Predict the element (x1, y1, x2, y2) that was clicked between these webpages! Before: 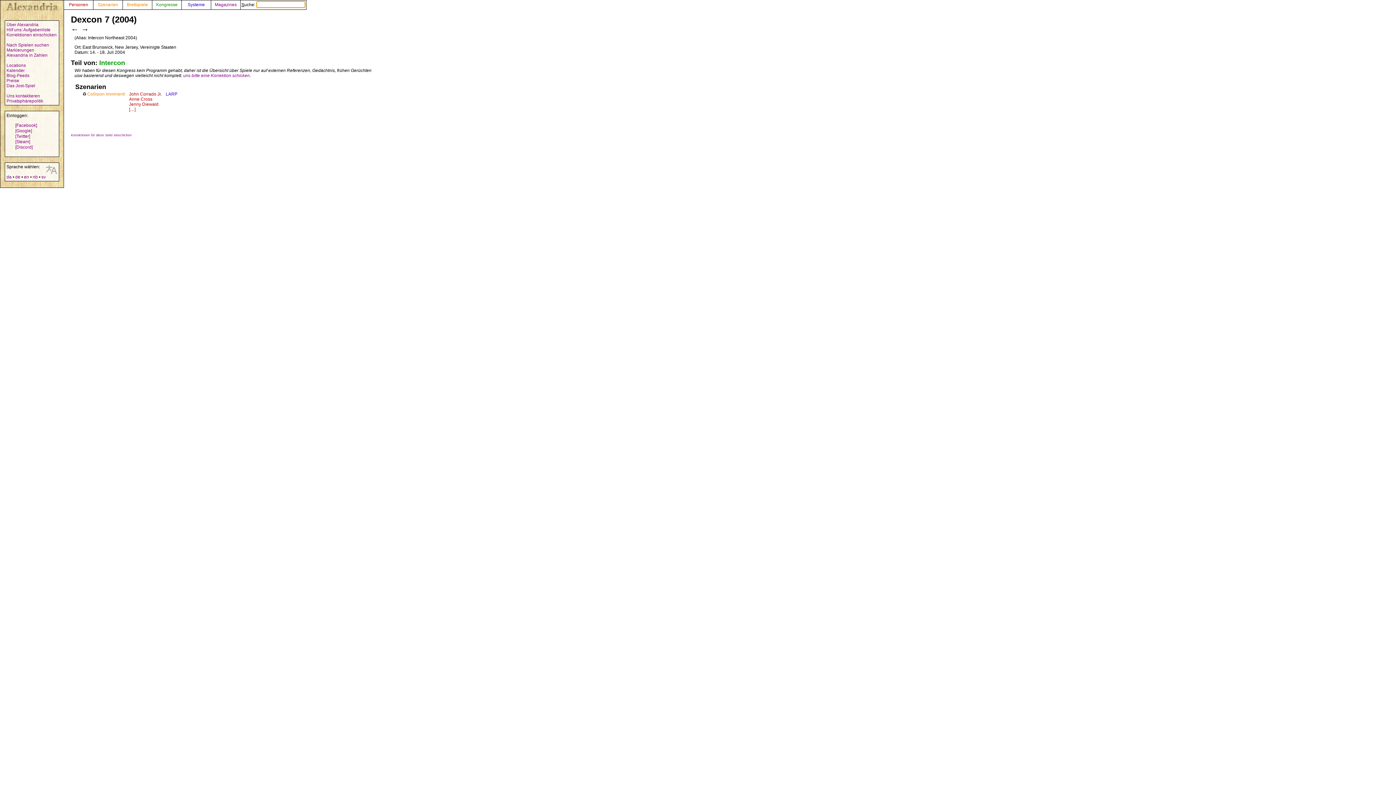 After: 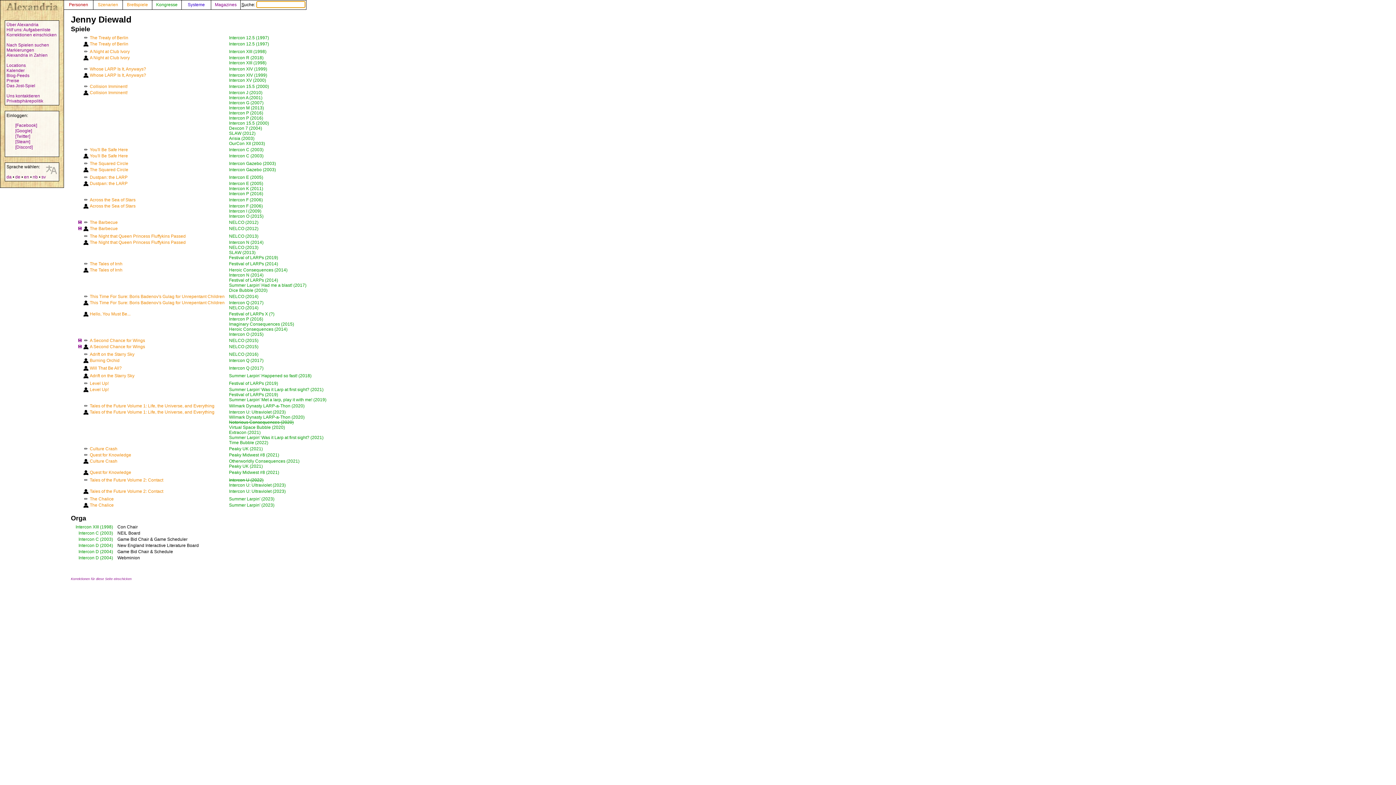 Action: label: Jenny Diewald bbox: (129, 101, 158, 106)